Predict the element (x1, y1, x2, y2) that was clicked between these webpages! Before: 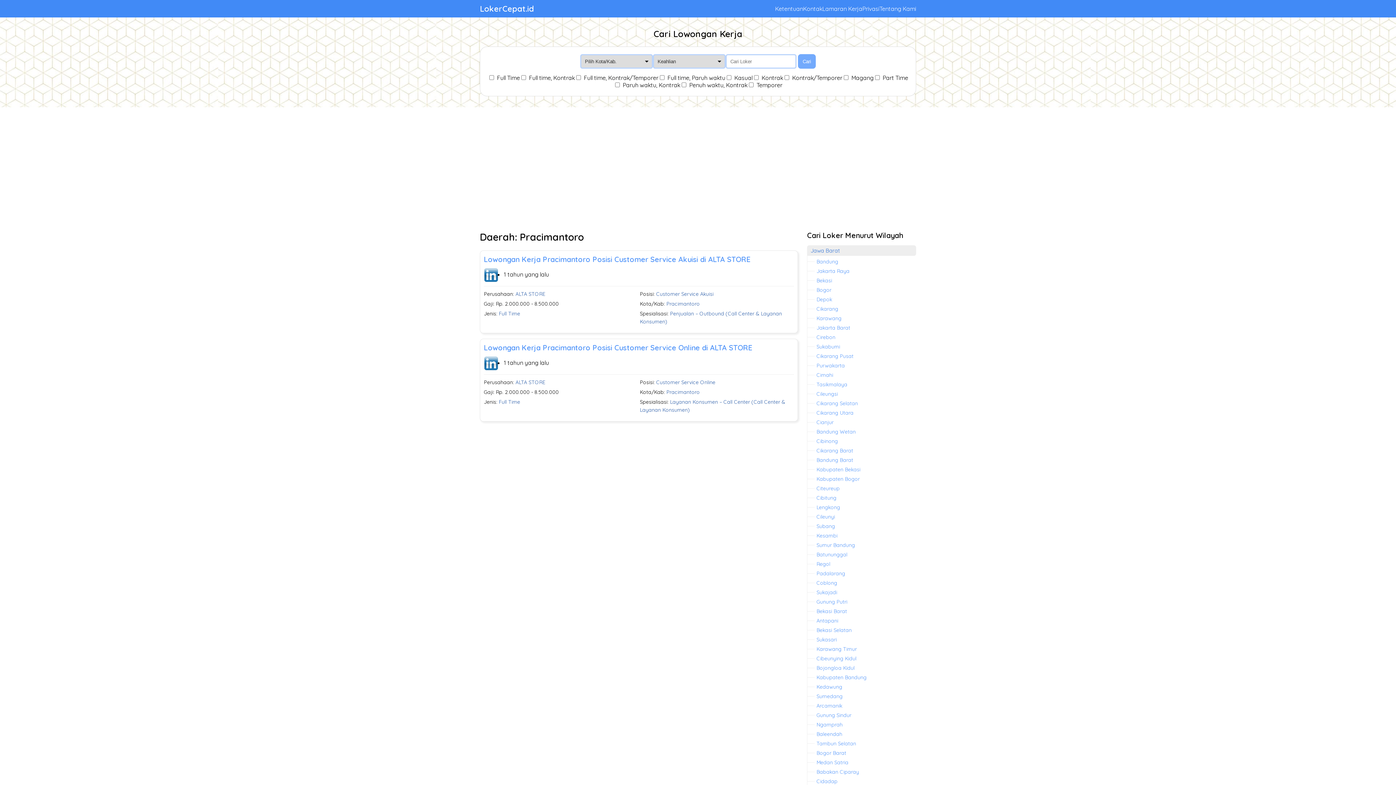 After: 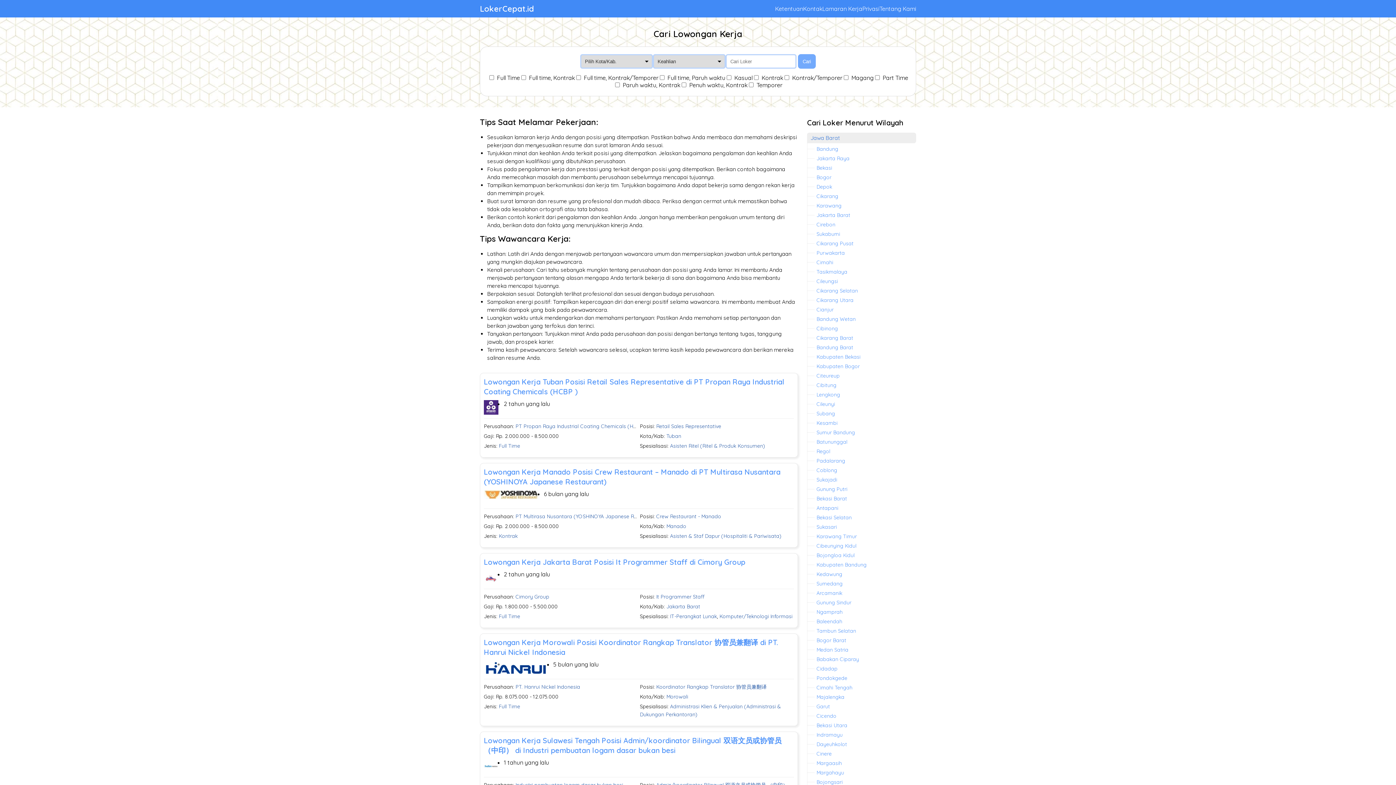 Action: label: Lamaran Kerja bbox: (822, 5, 862, 12)